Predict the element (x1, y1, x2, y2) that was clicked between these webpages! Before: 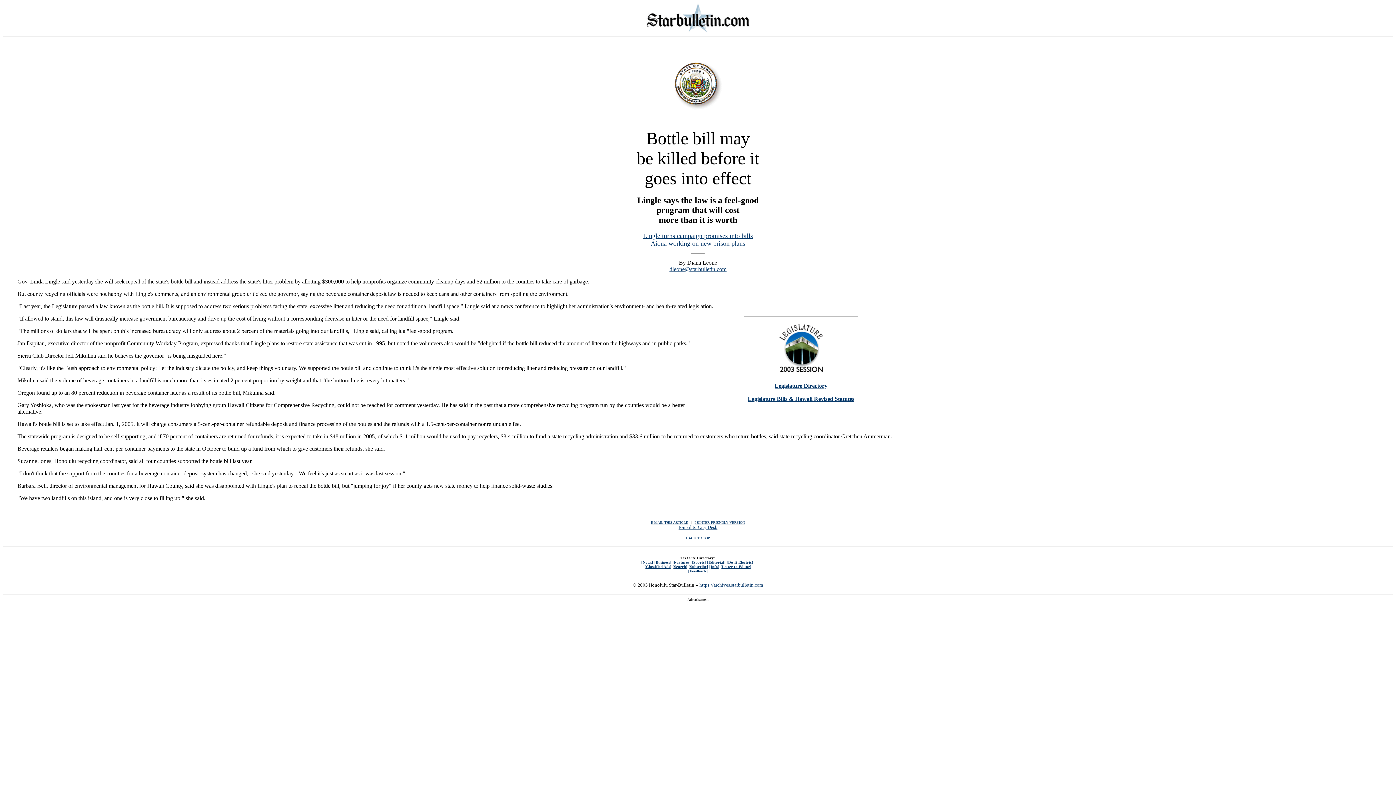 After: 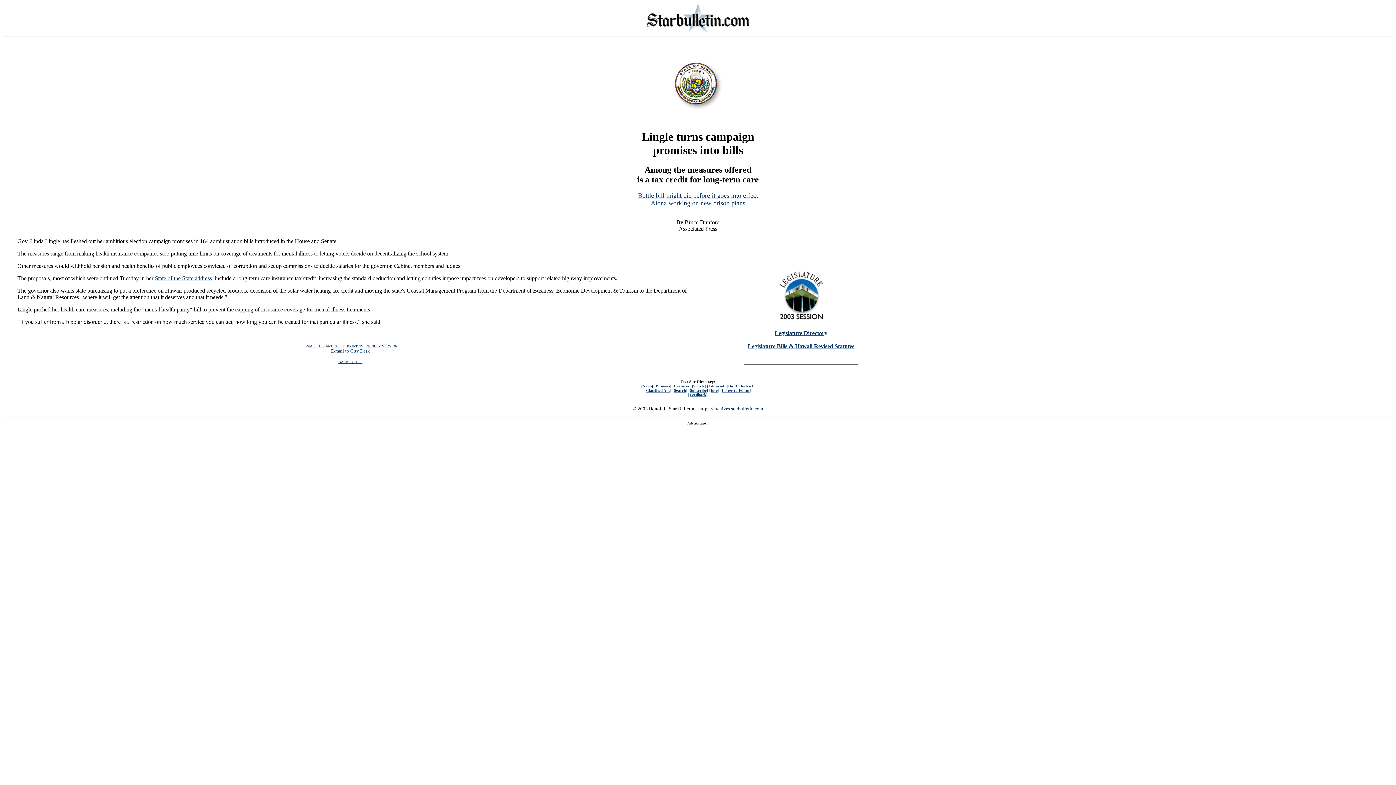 Action: bbox: (643, 232, 753, 239) label: Lingle turns campaign promises into bills